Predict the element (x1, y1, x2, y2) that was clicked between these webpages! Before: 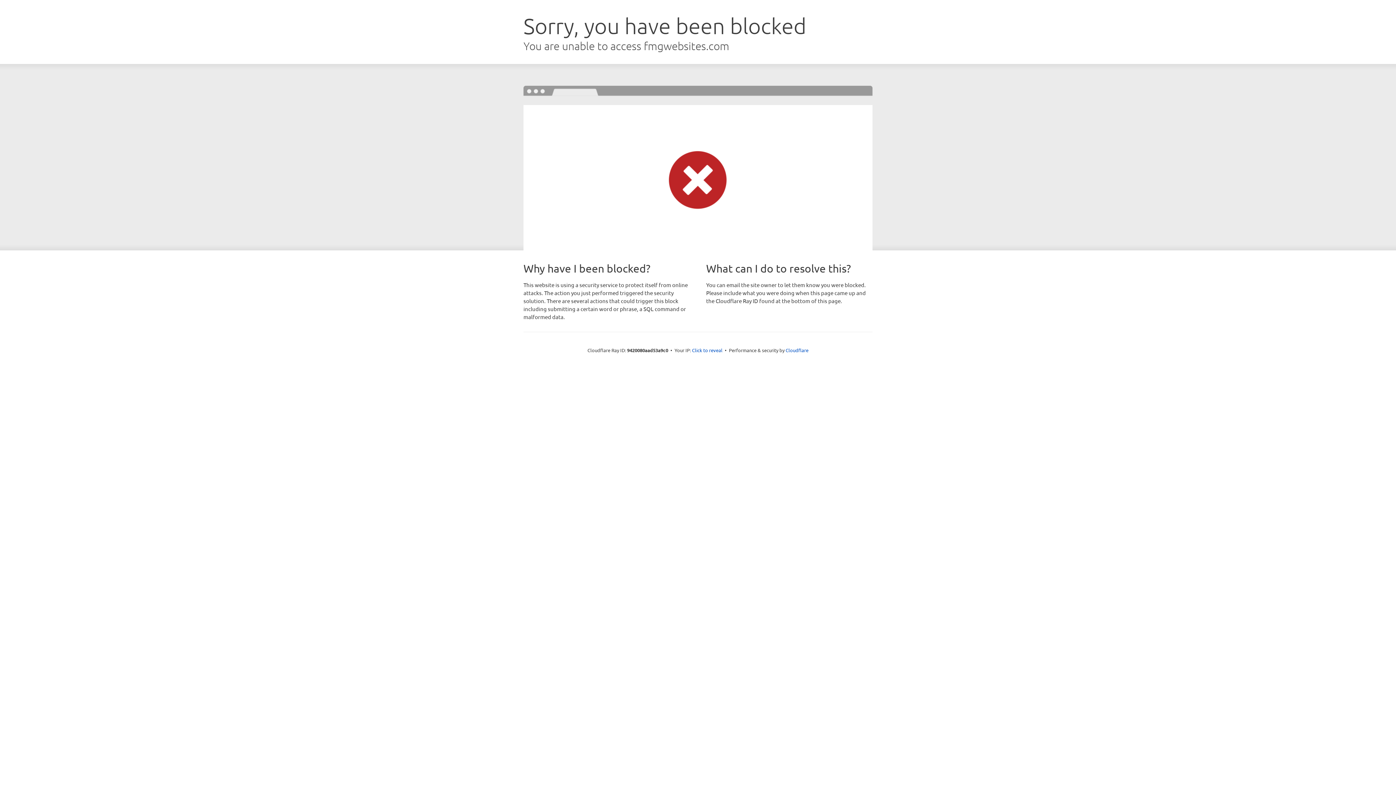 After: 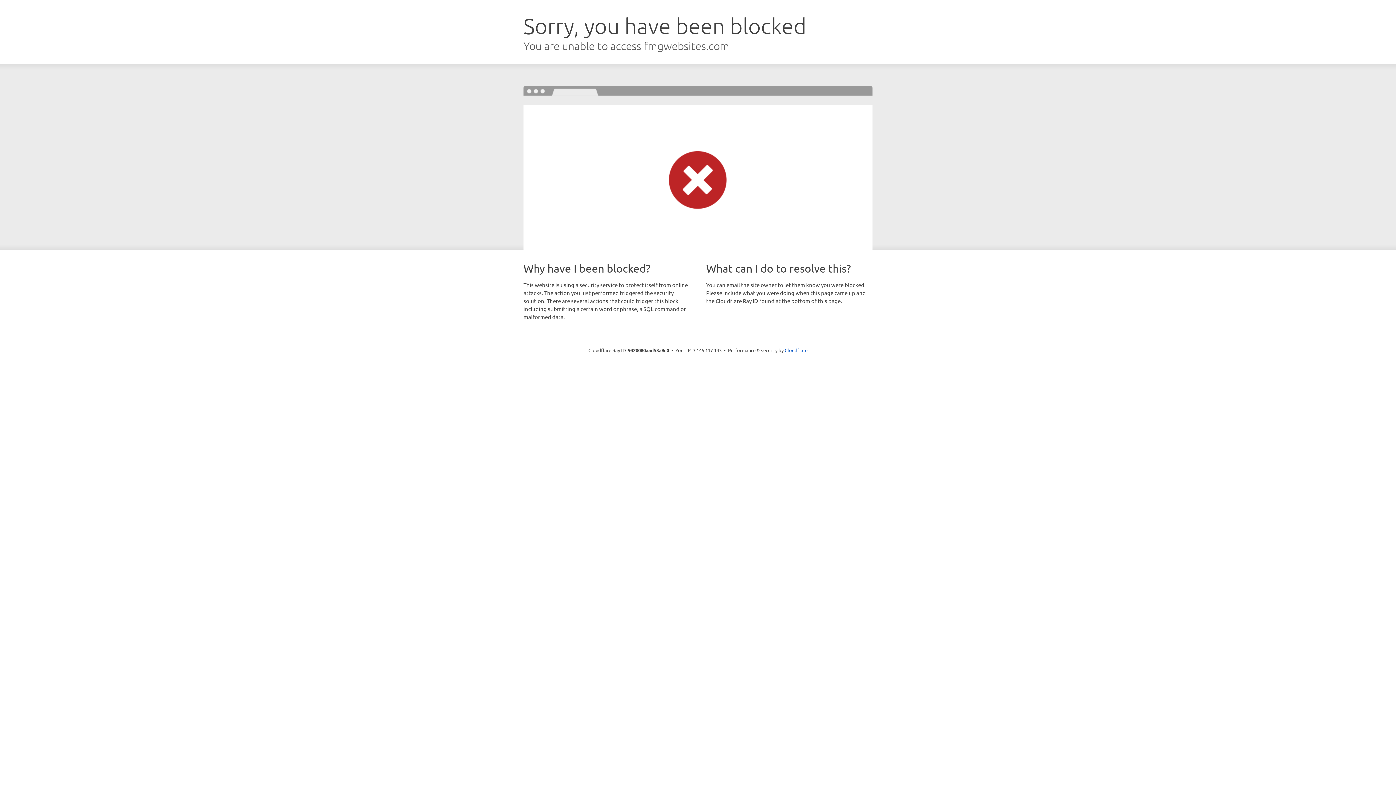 Action: label: Click to reveal bbox: (692, 346, 722, 353)